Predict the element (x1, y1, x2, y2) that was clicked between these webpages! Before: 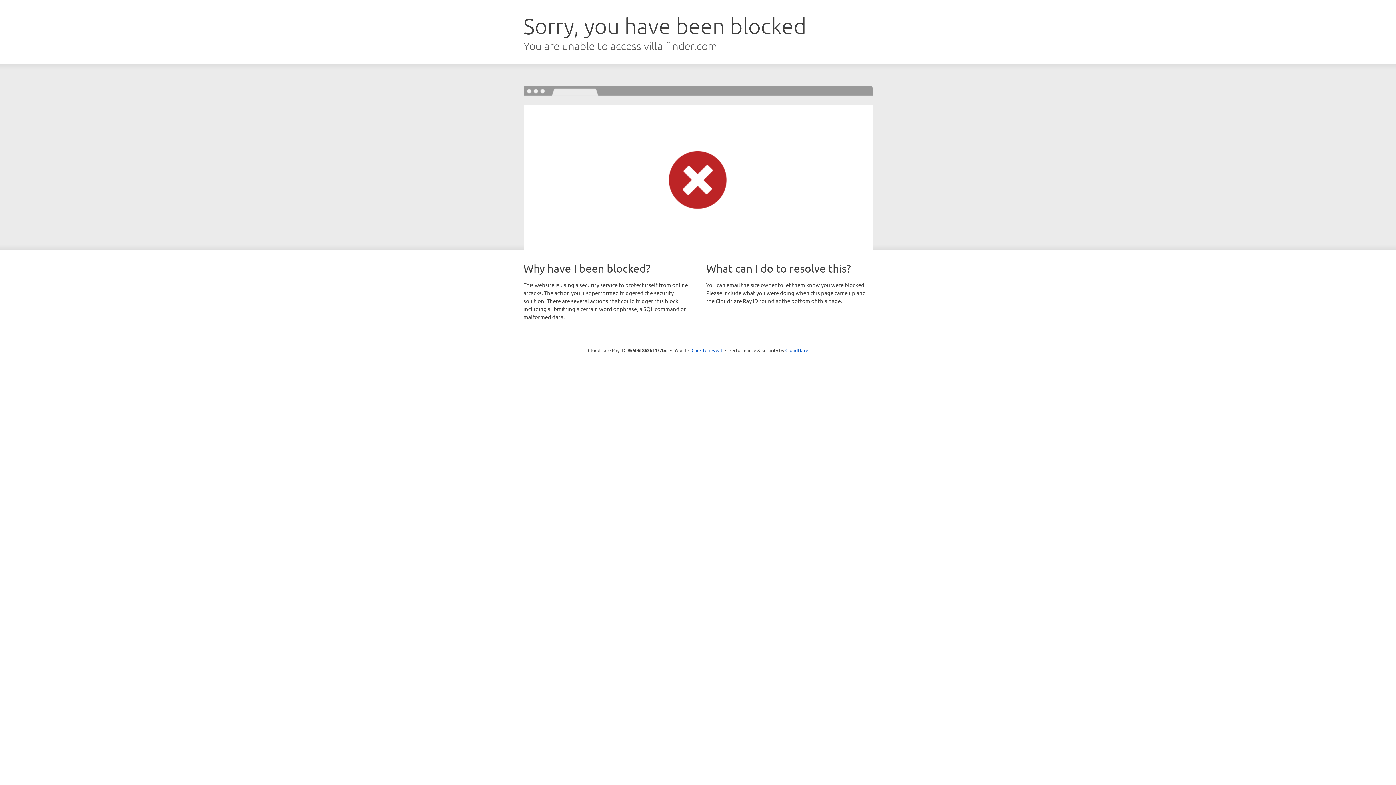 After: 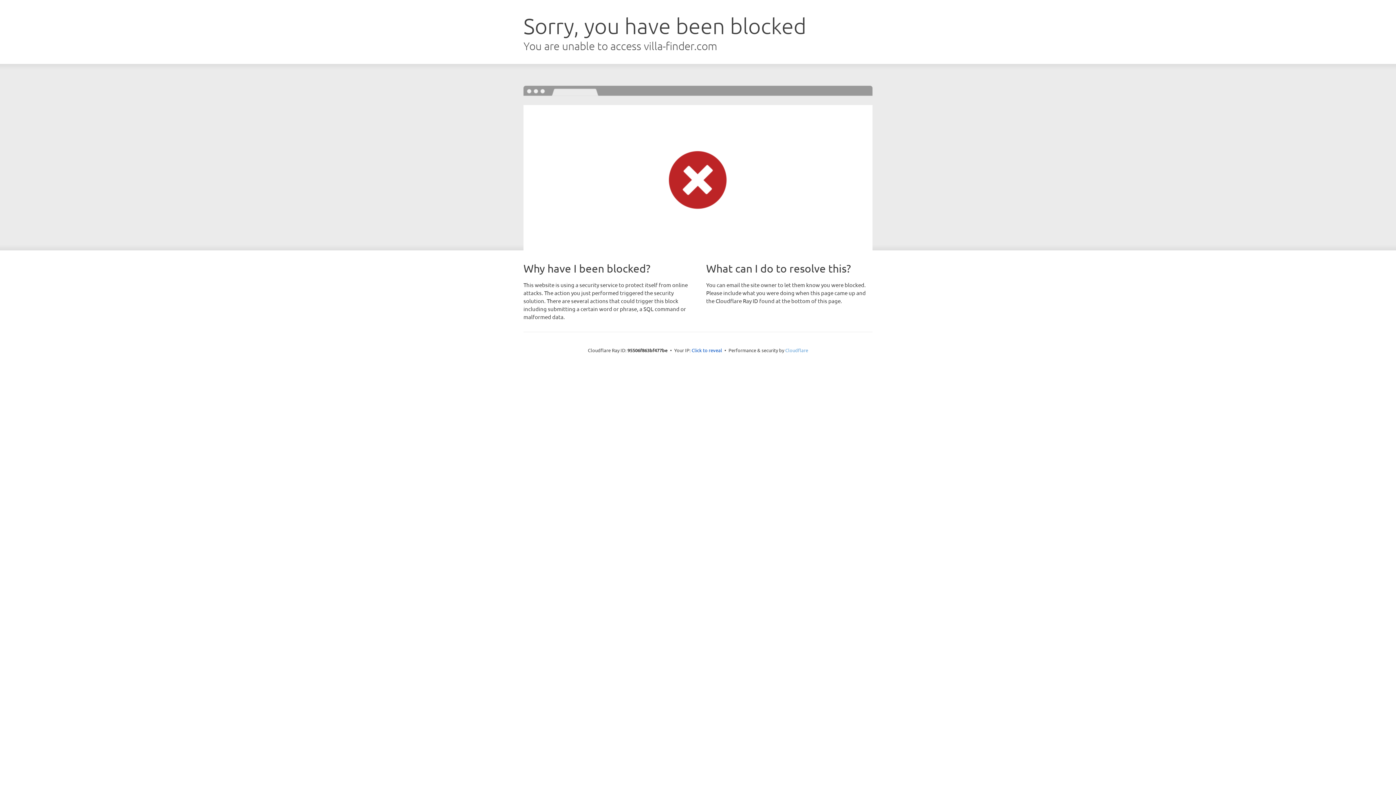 Action: bbox: (785, 347, 808, 353) label: Cloudflare